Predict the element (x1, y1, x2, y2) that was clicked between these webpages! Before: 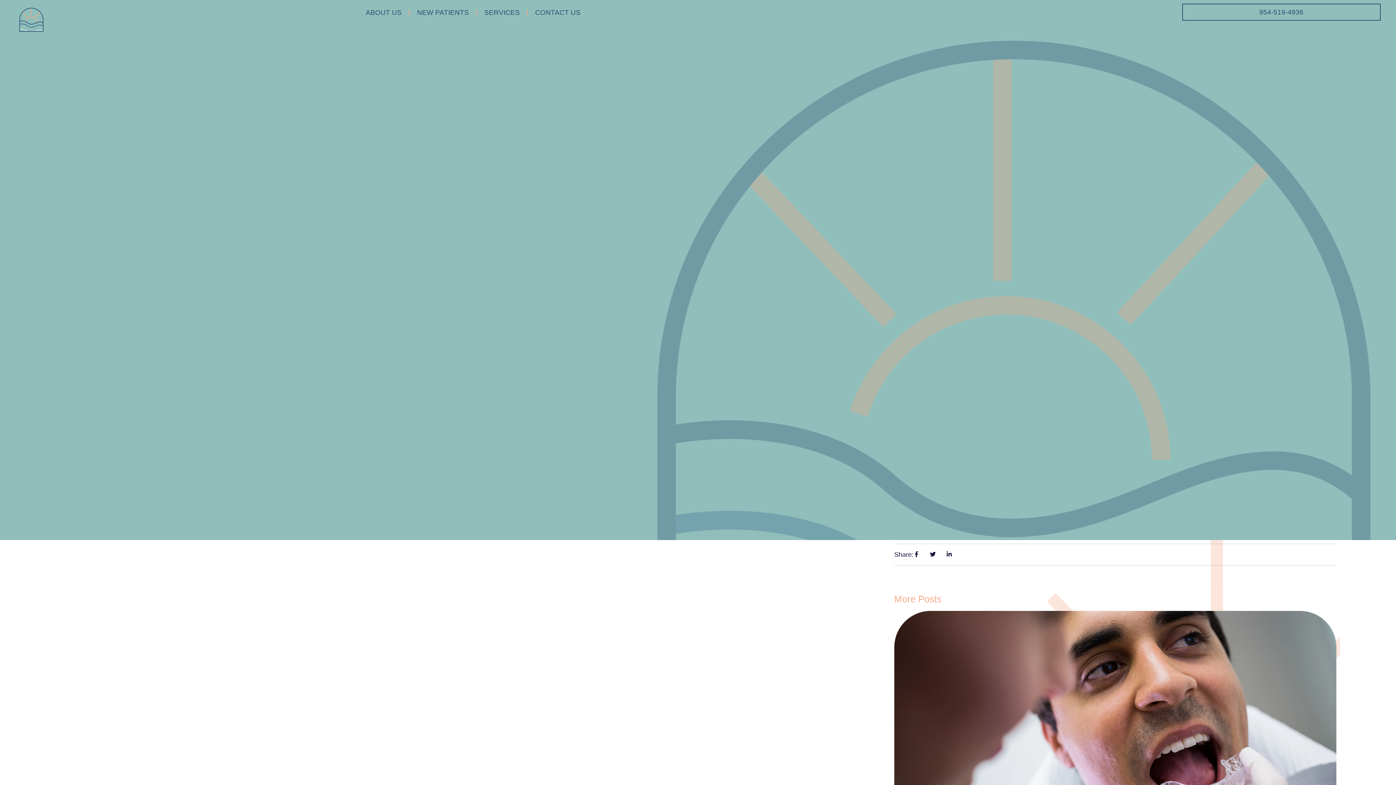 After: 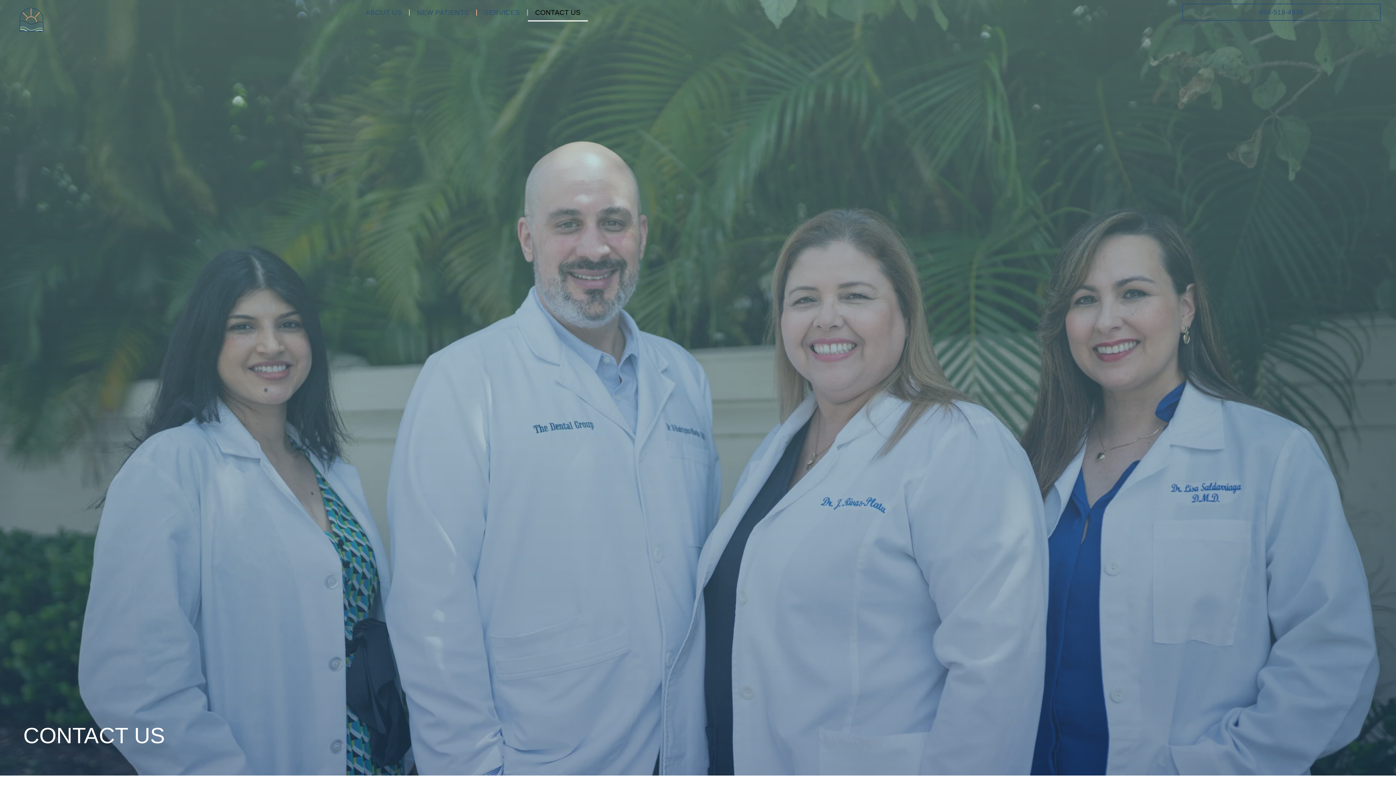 Action: label: CONTACT US bbox: (528, 3, 588, 21)